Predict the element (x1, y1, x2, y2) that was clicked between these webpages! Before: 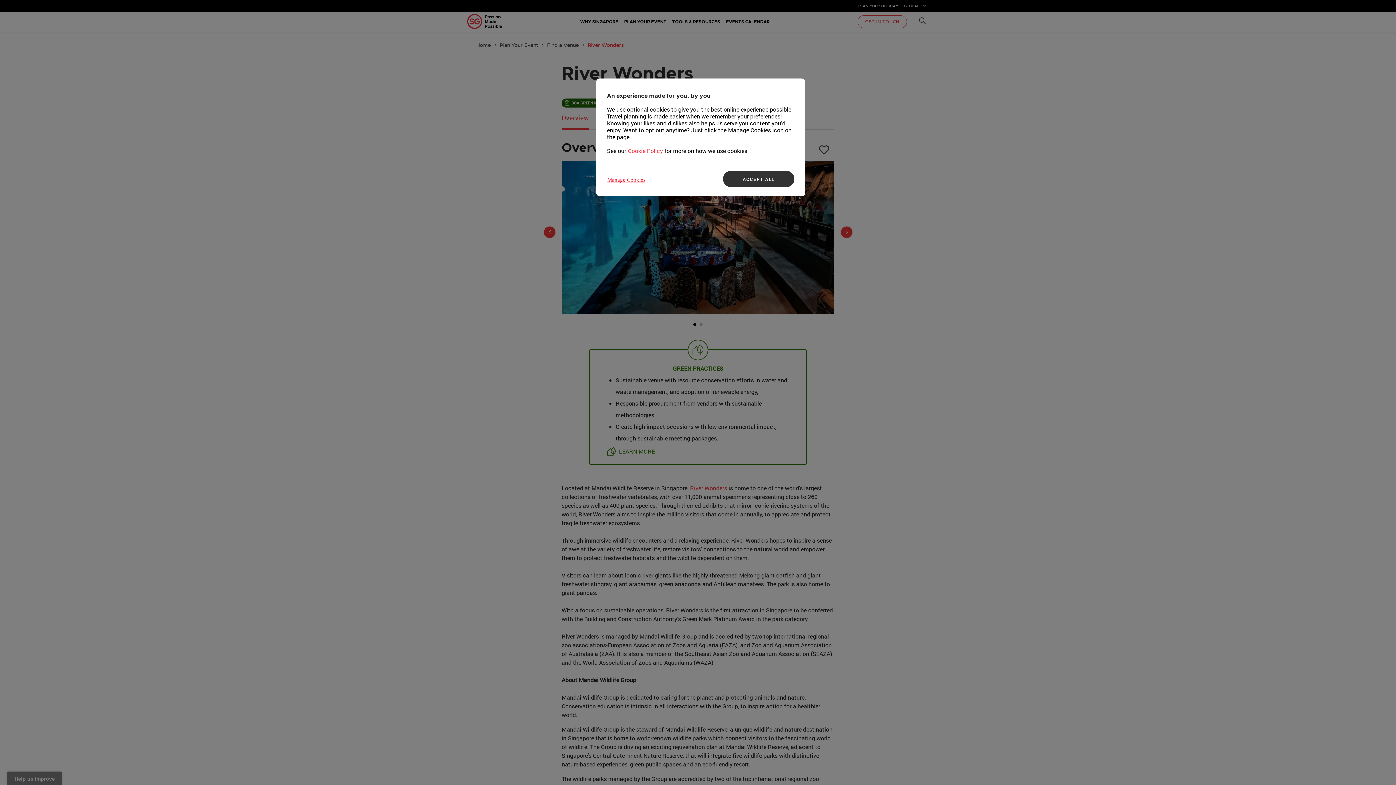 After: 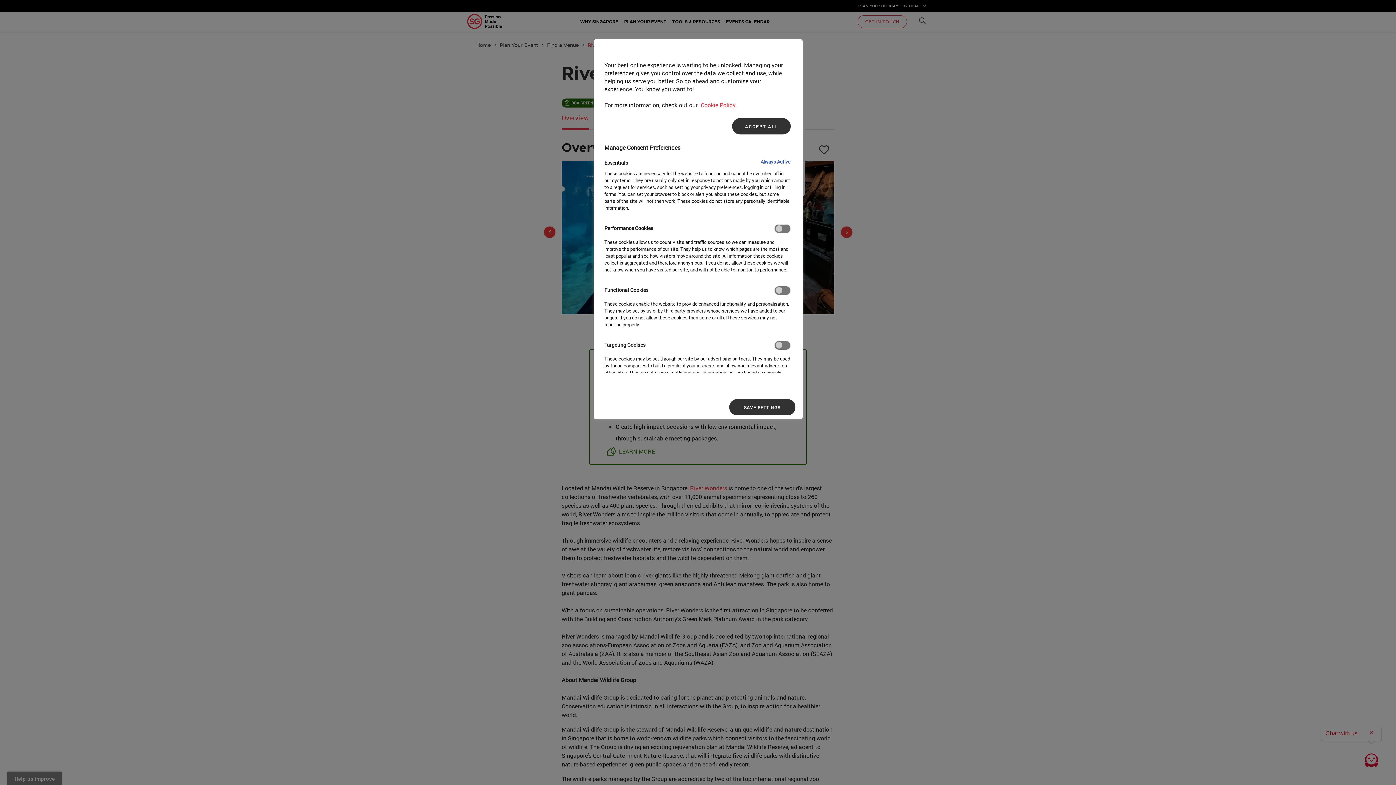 Action: bbox: (607, 172, 656, 187) label: Manage Cookies